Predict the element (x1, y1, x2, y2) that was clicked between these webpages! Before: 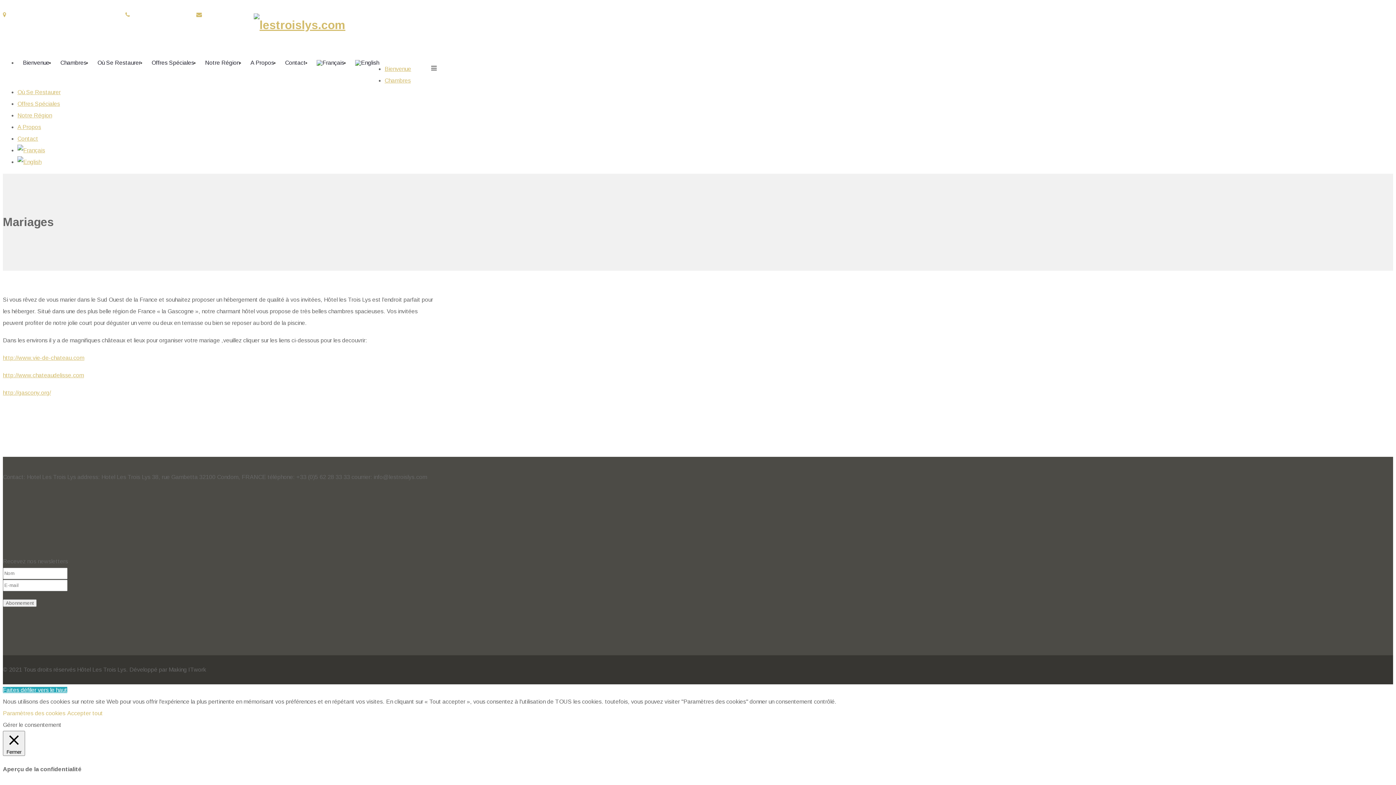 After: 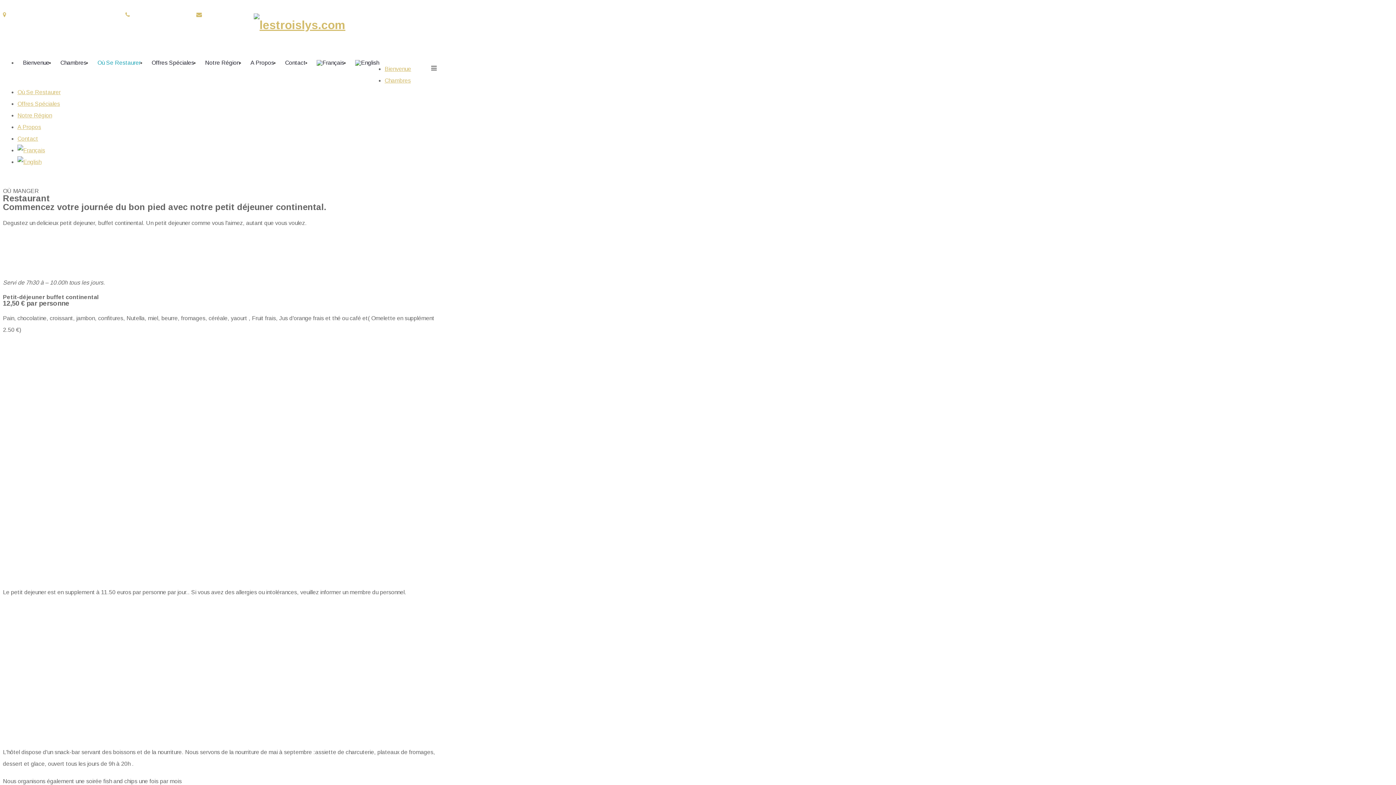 Action: bbox: (17, 89, 60, 95) label: Où Se Restaurer